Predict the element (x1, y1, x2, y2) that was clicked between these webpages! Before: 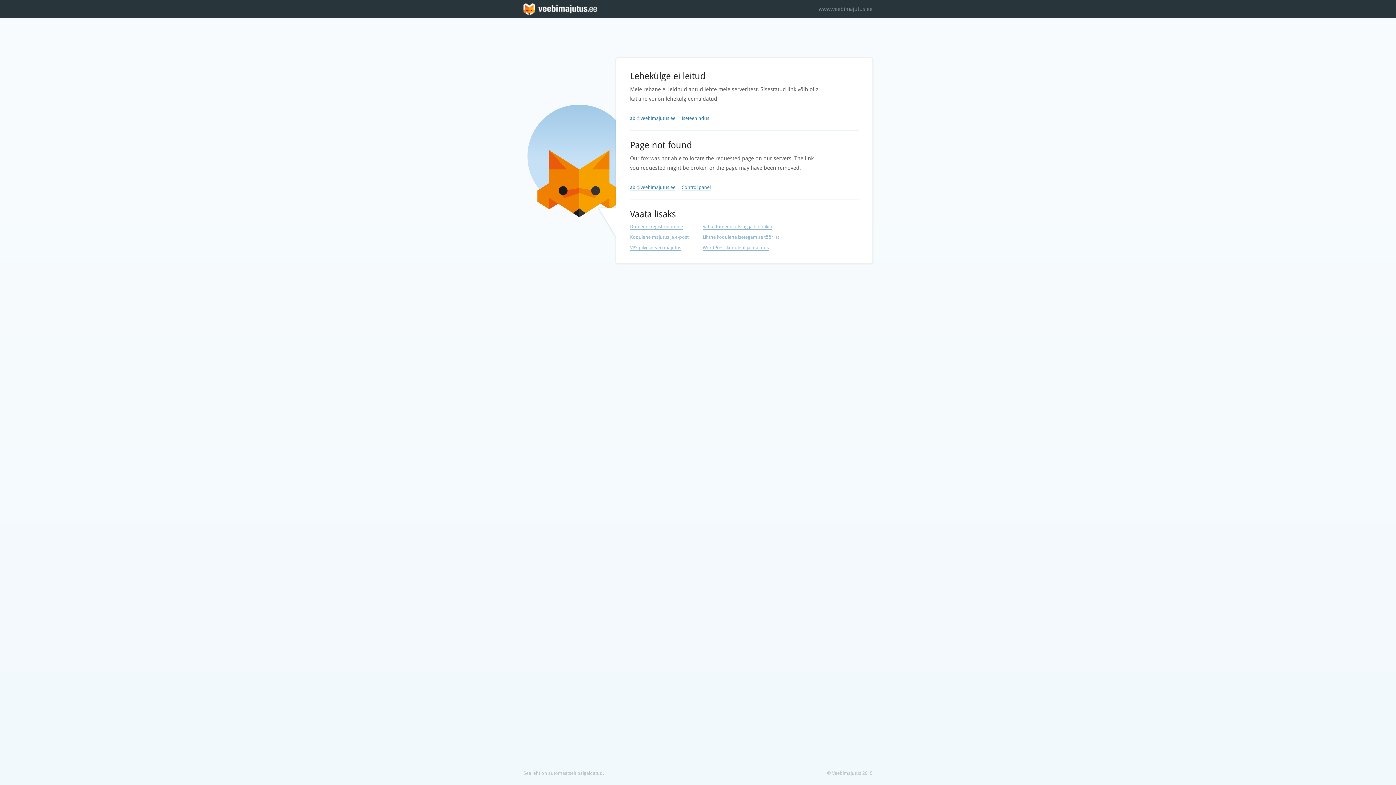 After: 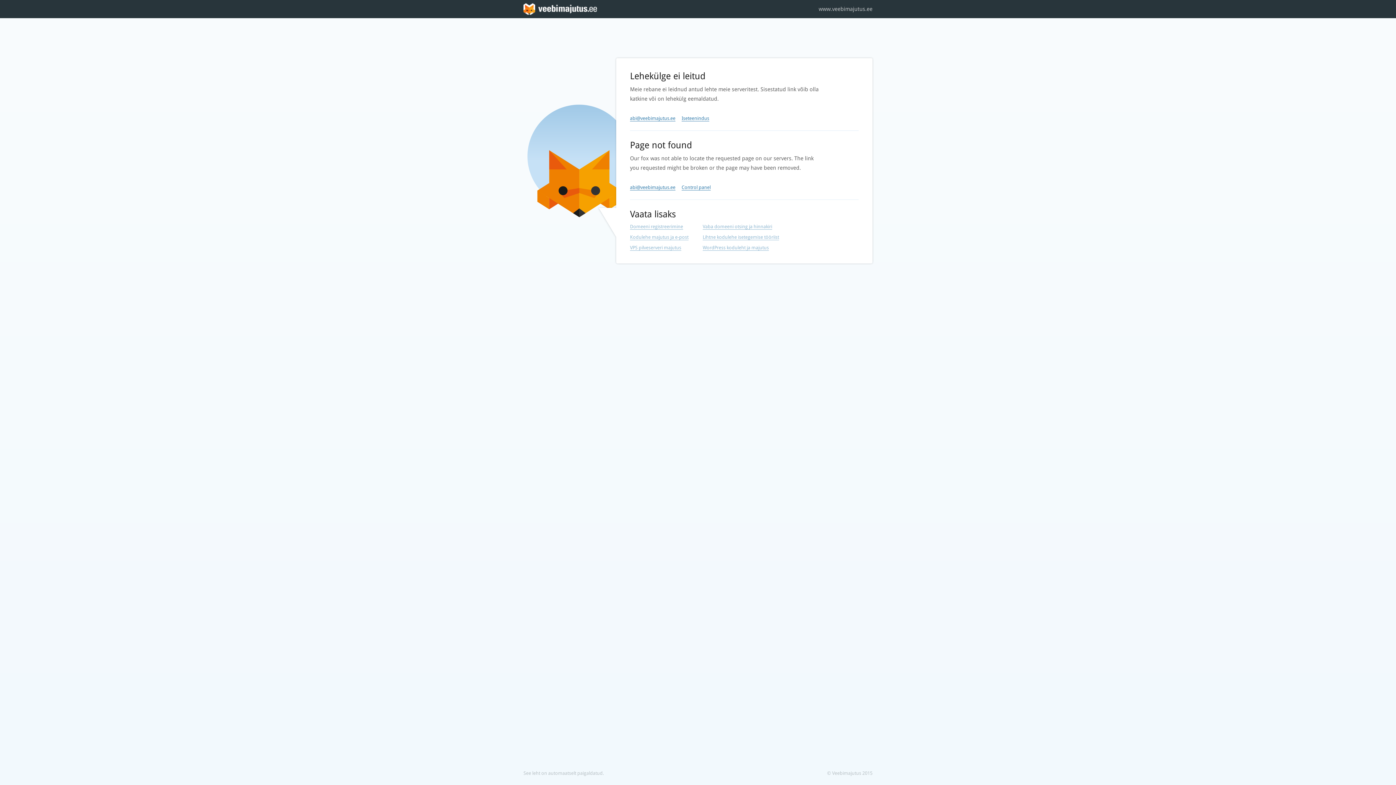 Action: label: www.veebimajutus.ee bbox: (818, 0, 872, 18)